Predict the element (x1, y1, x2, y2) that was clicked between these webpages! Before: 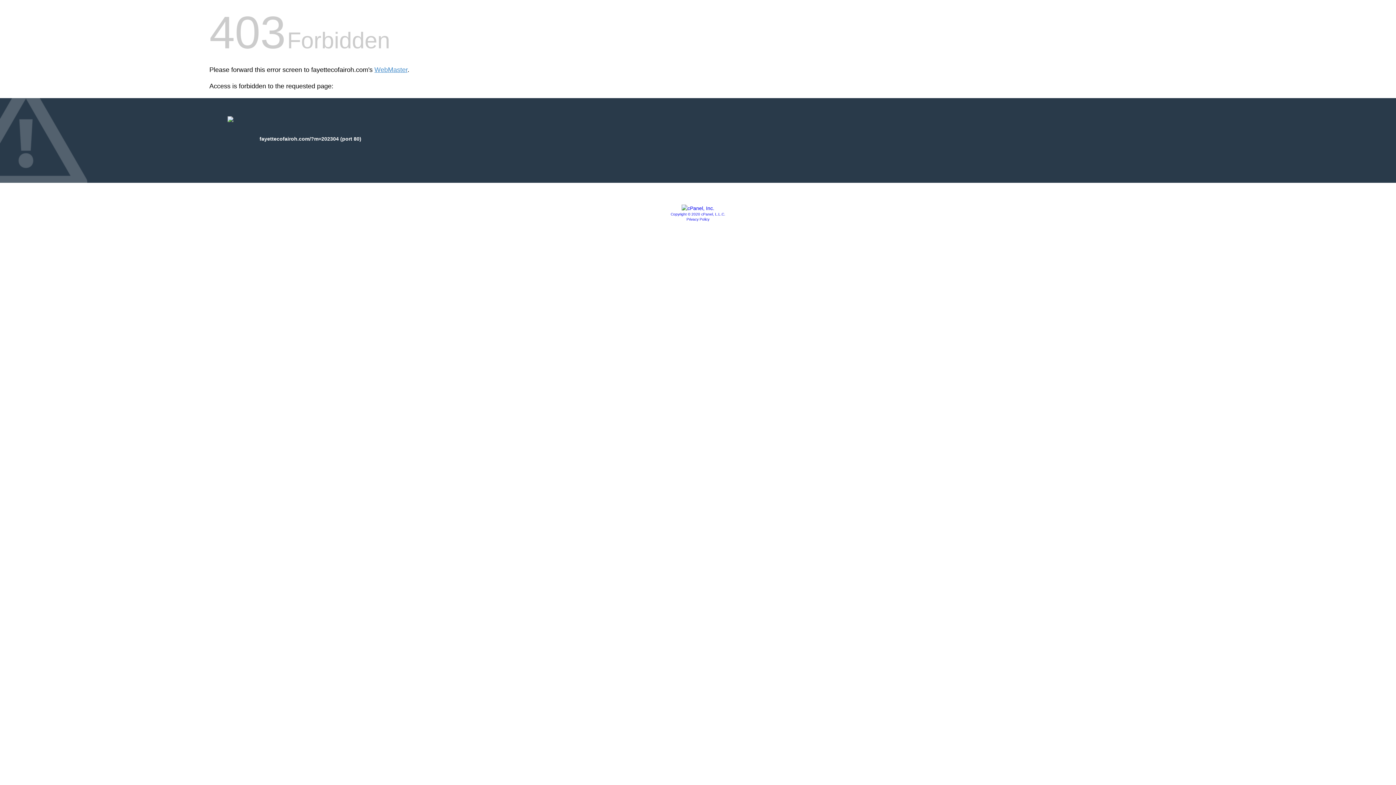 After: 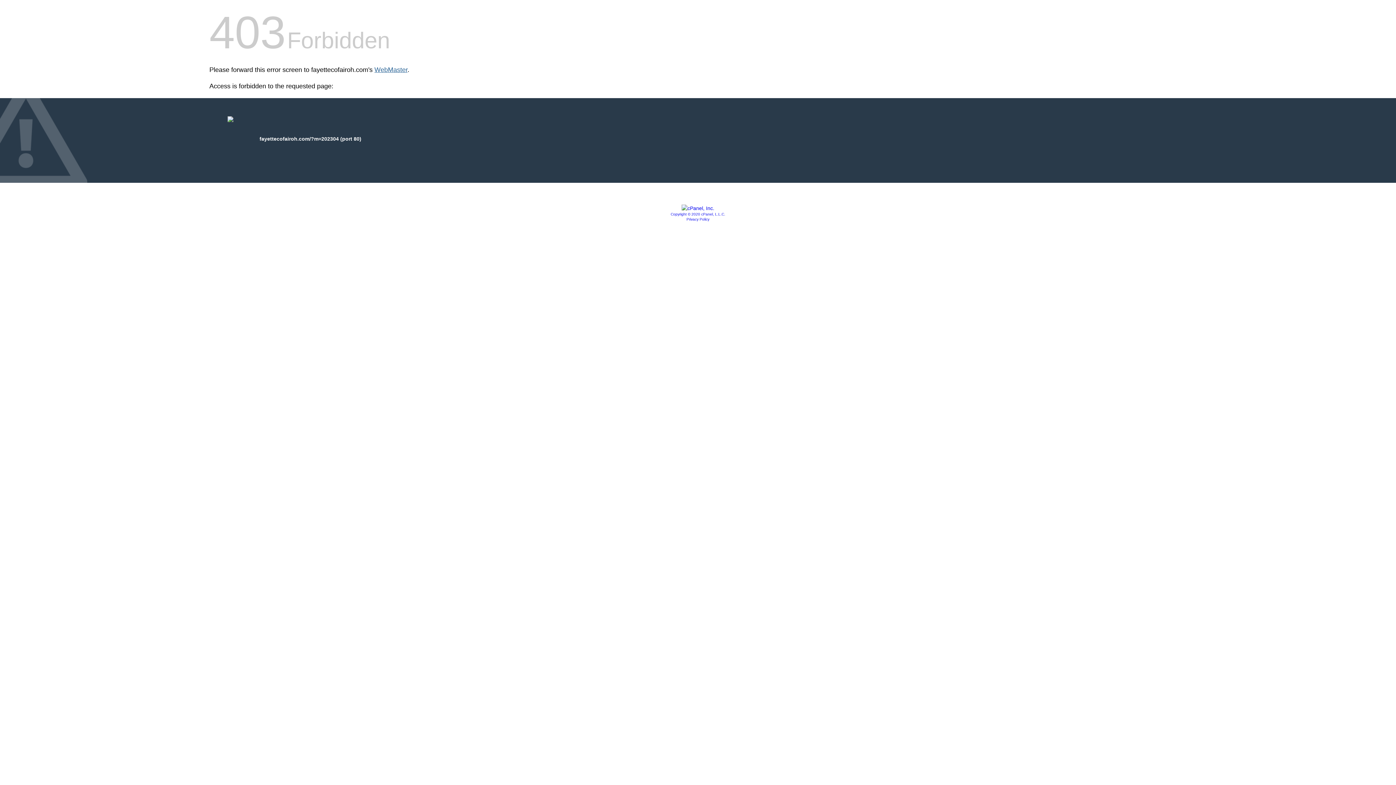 Action: bbox: (374, 66, 407, 73) label: WebMaster